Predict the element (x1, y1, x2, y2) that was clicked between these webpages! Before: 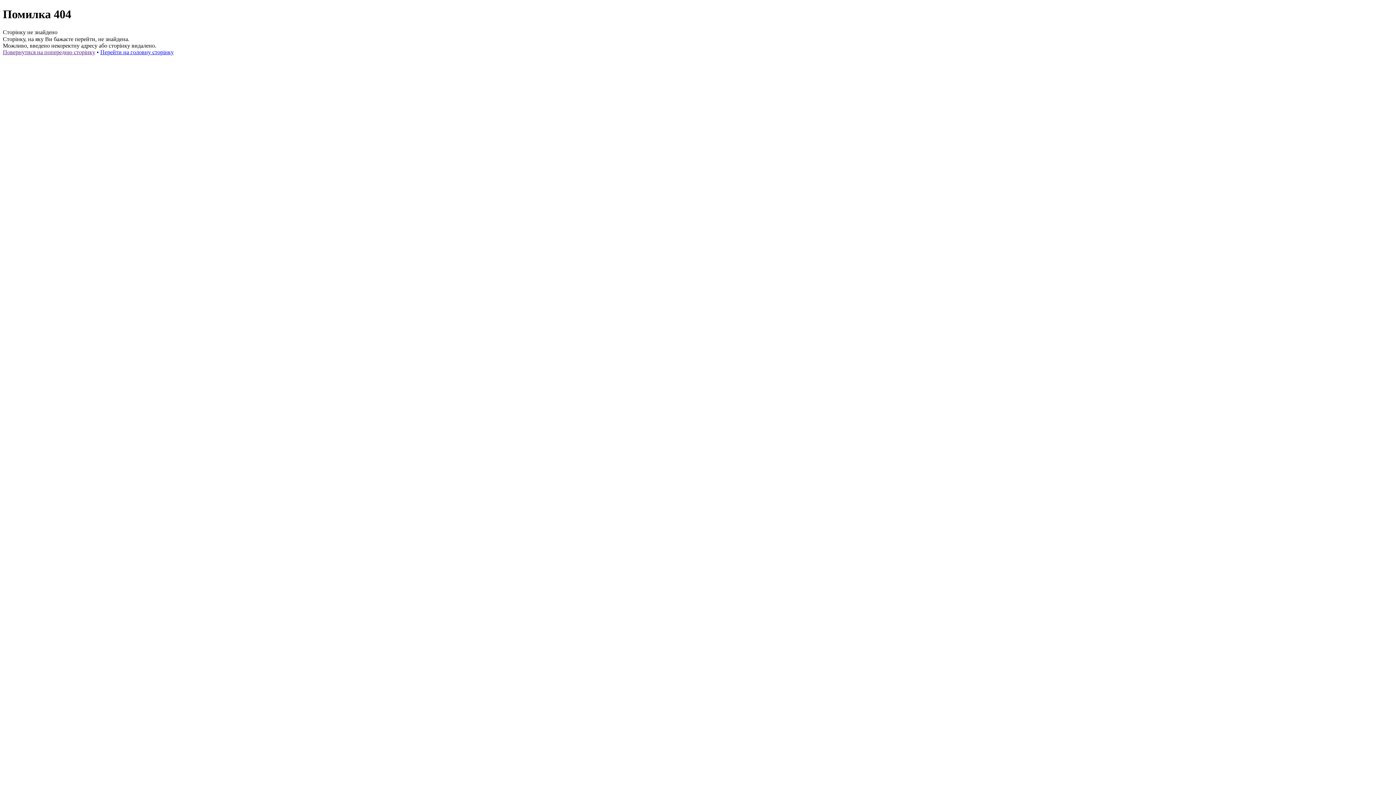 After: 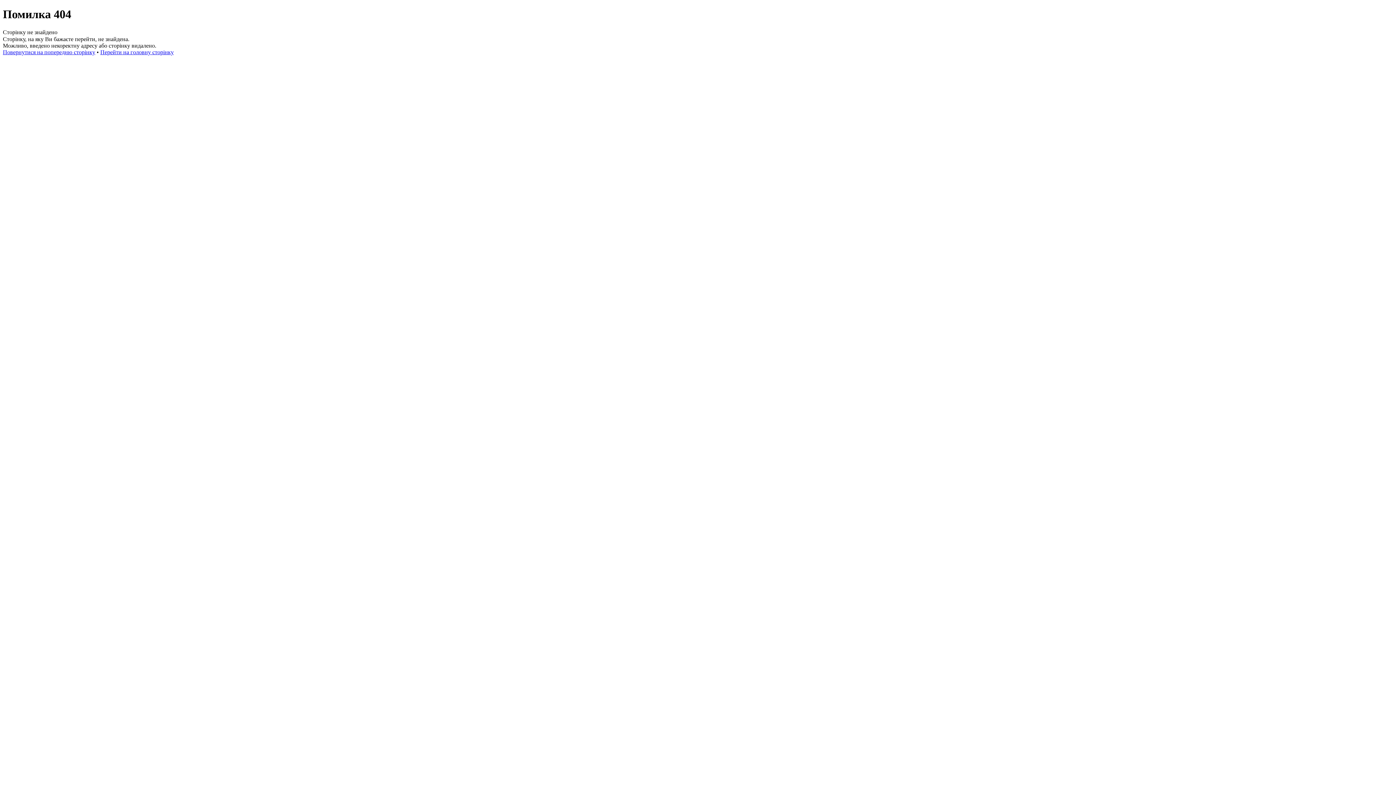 Action: bbox: (2, 49, 95, 55) label: Повернутися на попередню сторінку